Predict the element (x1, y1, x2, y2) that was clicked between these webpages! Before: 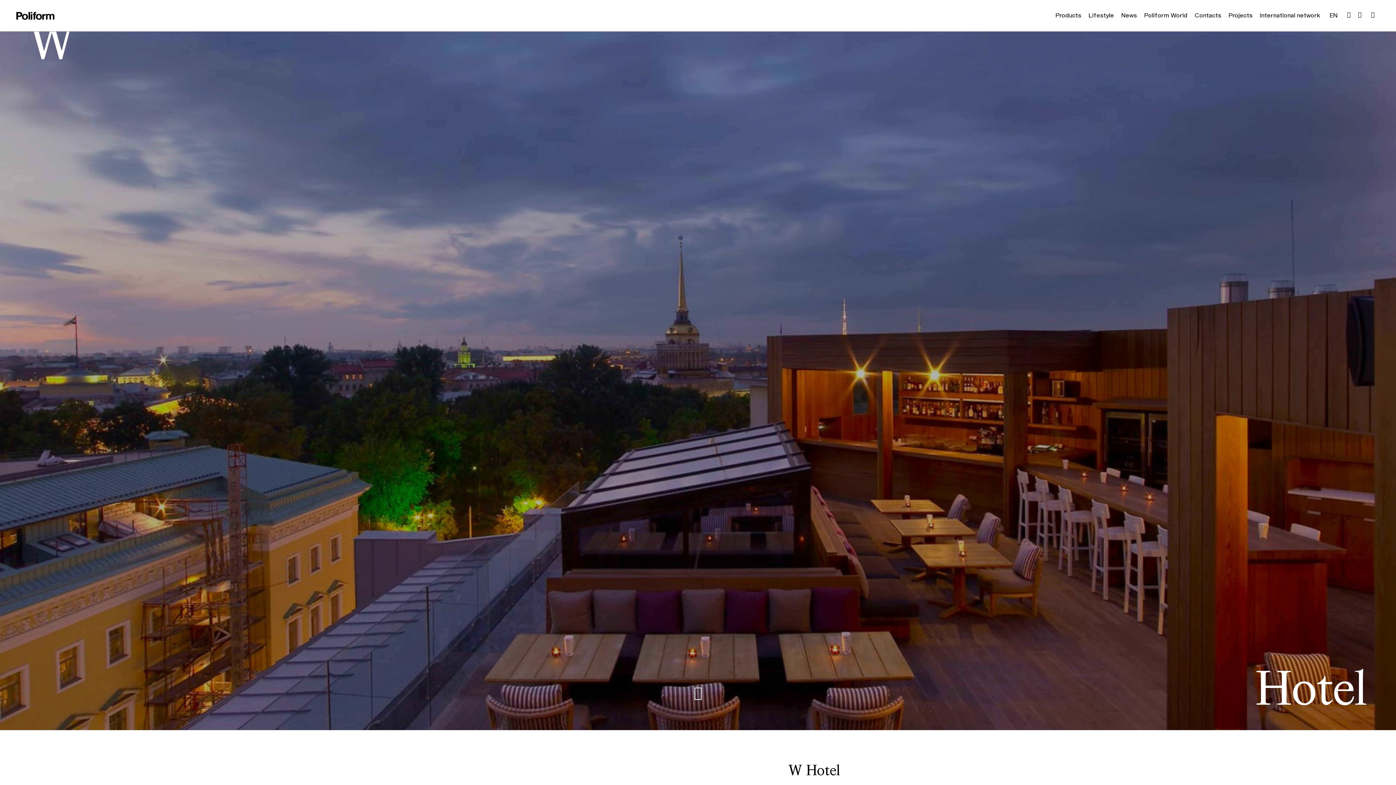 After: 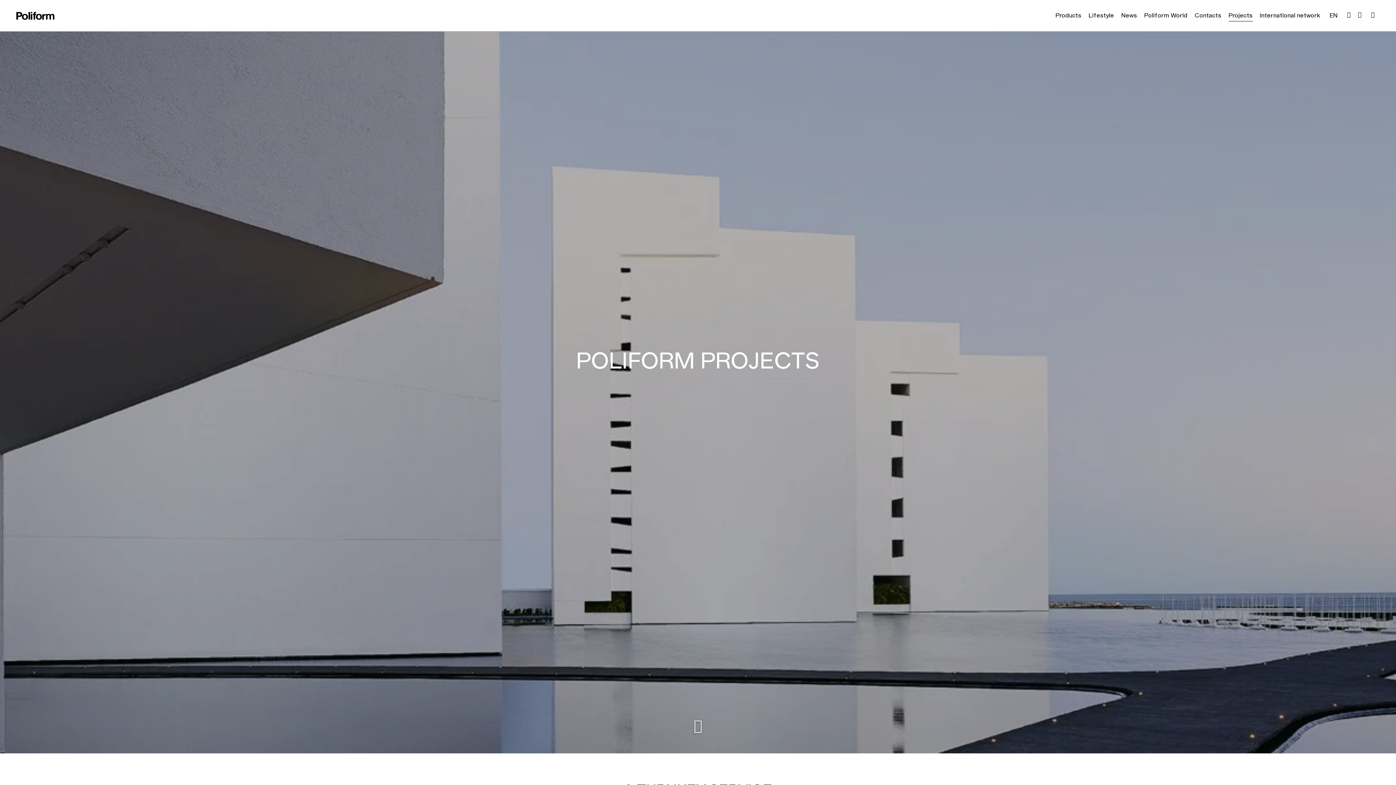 Action: bbox: (1228, 9, 1252, 21) label: Projects